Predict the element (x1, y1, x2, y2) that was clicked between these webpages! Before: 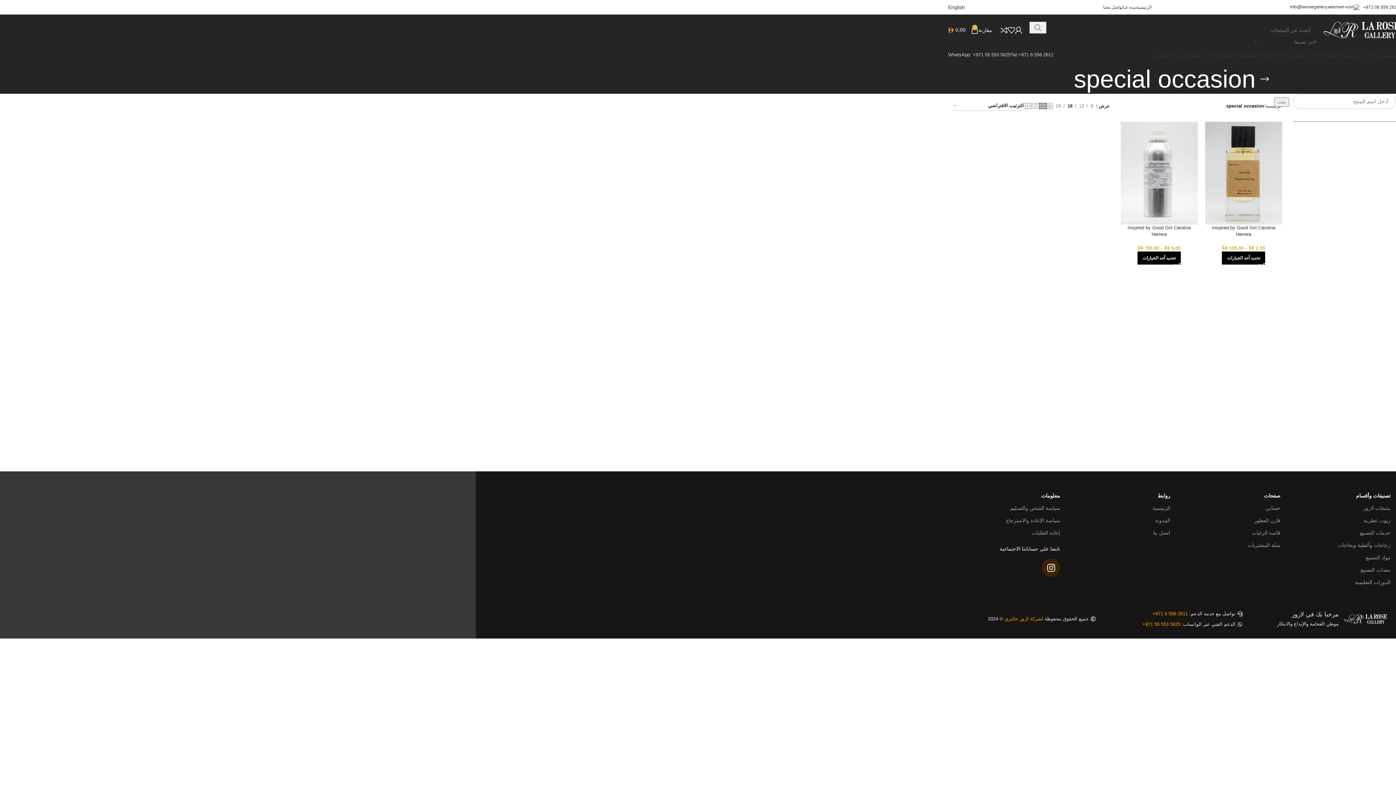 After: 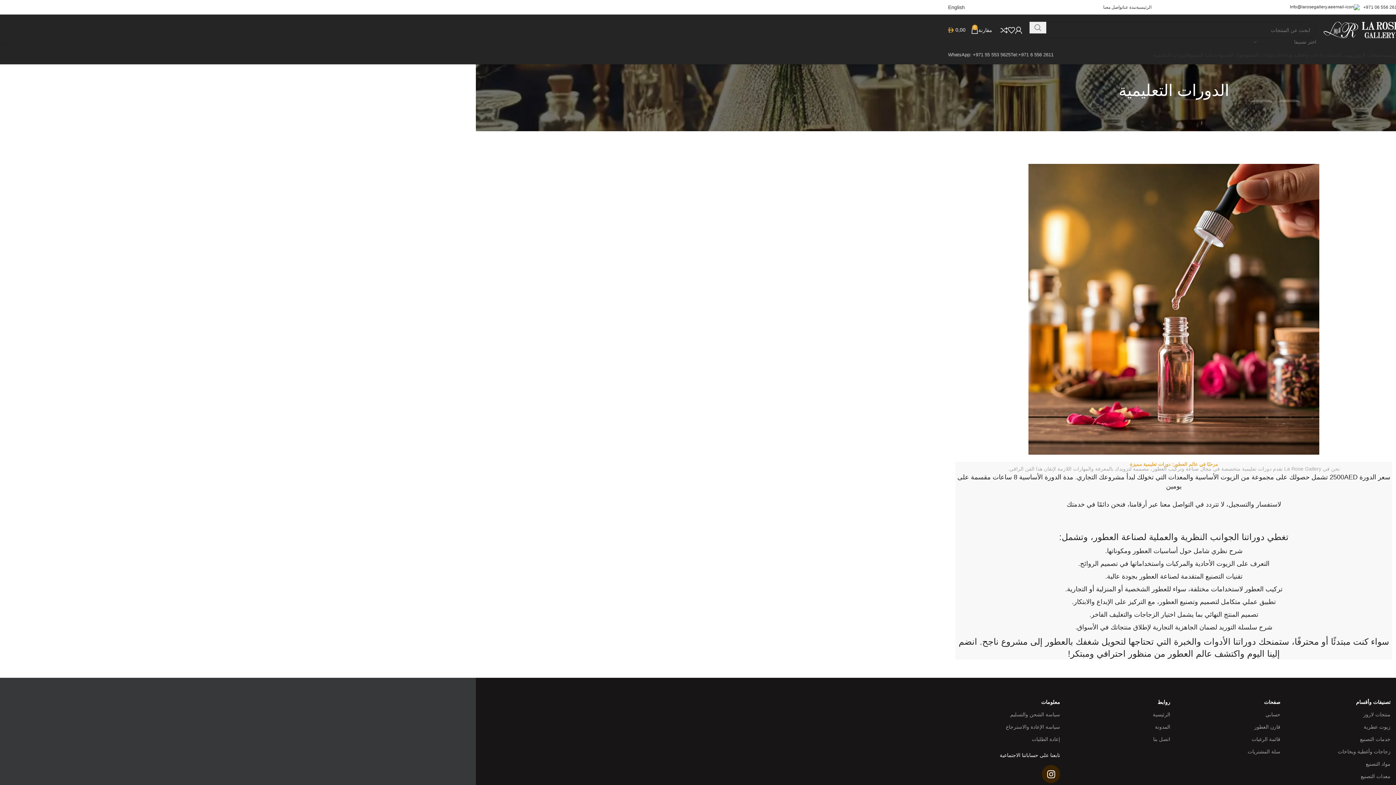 Action: bbox: (1288, 576, 1390, 588) label: الدورات التعليمية